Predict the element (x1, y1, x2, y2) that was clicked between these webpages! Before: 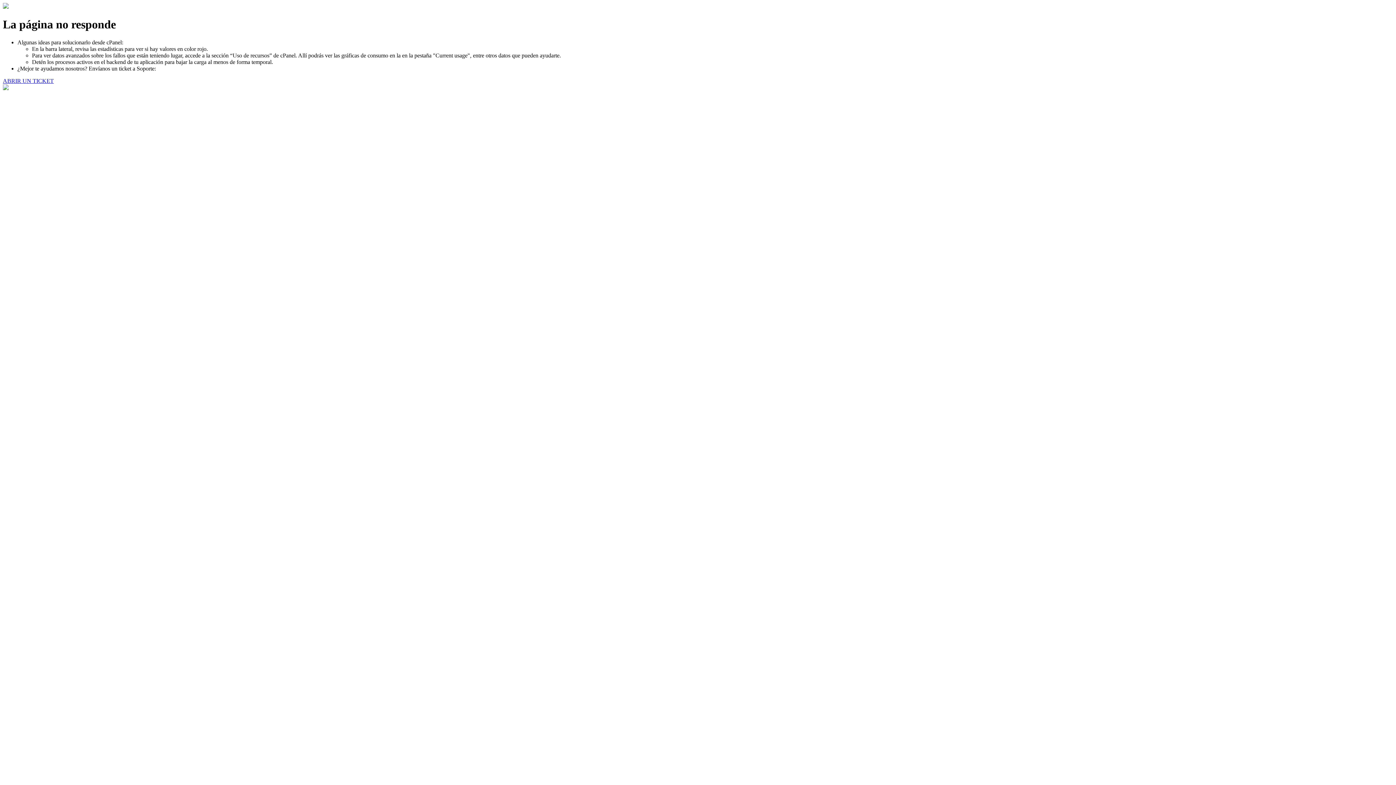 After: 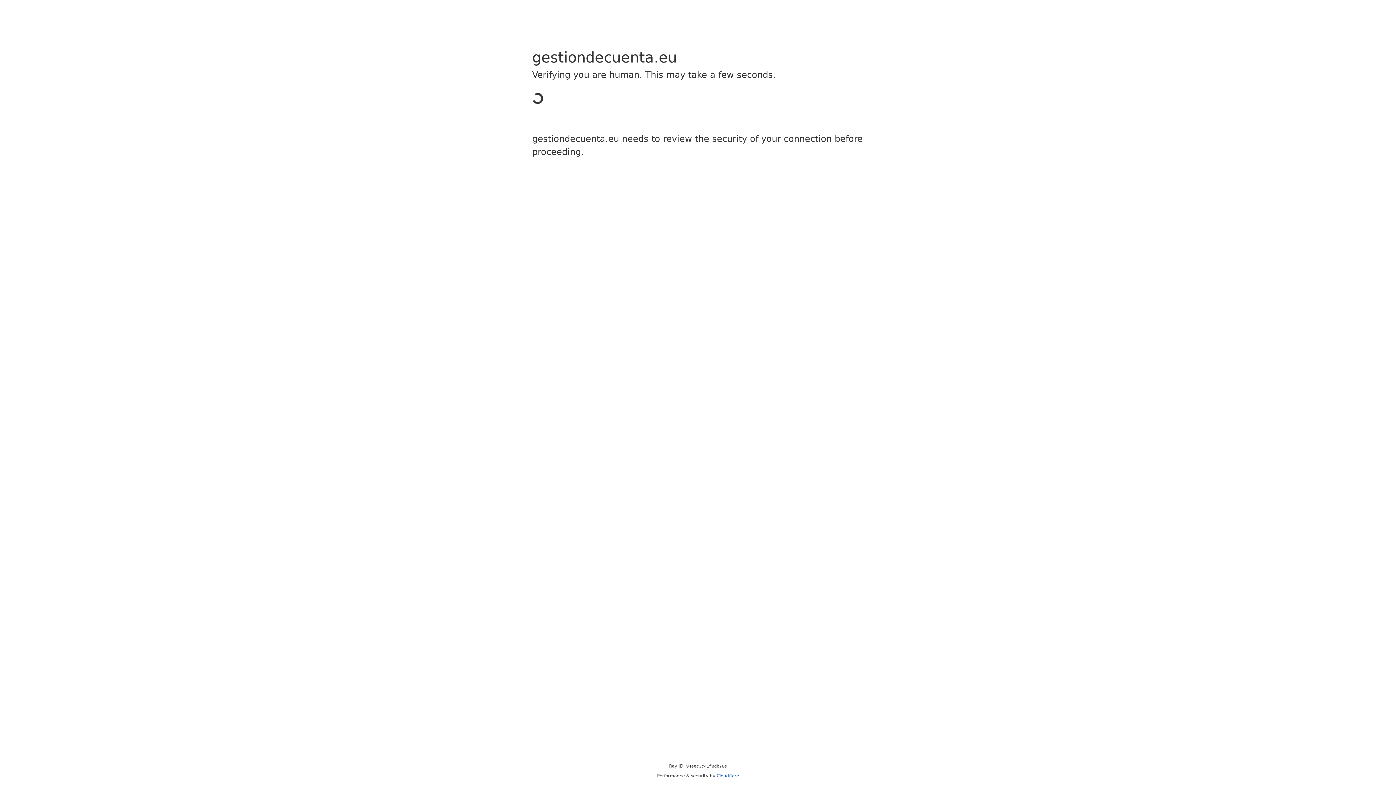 Action: bbox: (2, 77, 53, 83) label: ABRIR UN TICKET